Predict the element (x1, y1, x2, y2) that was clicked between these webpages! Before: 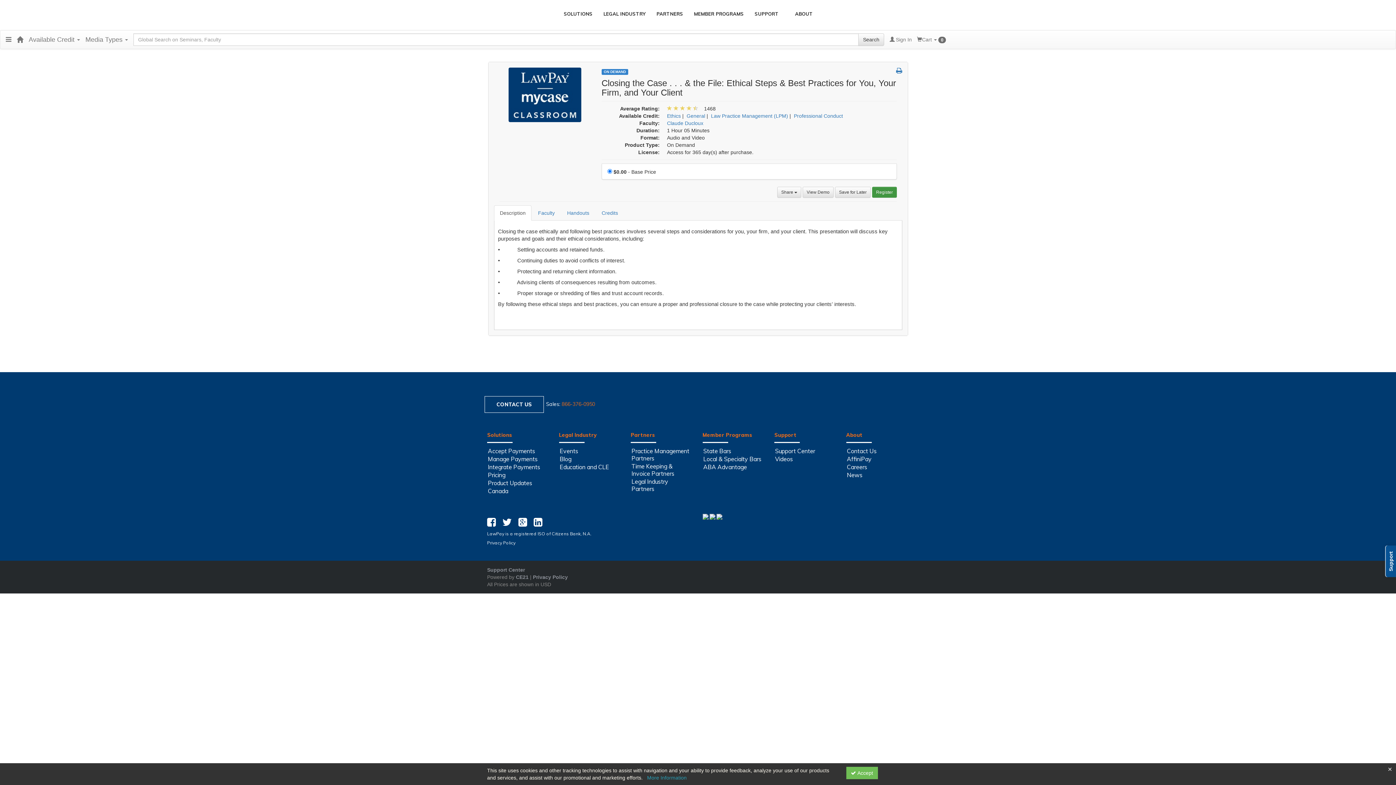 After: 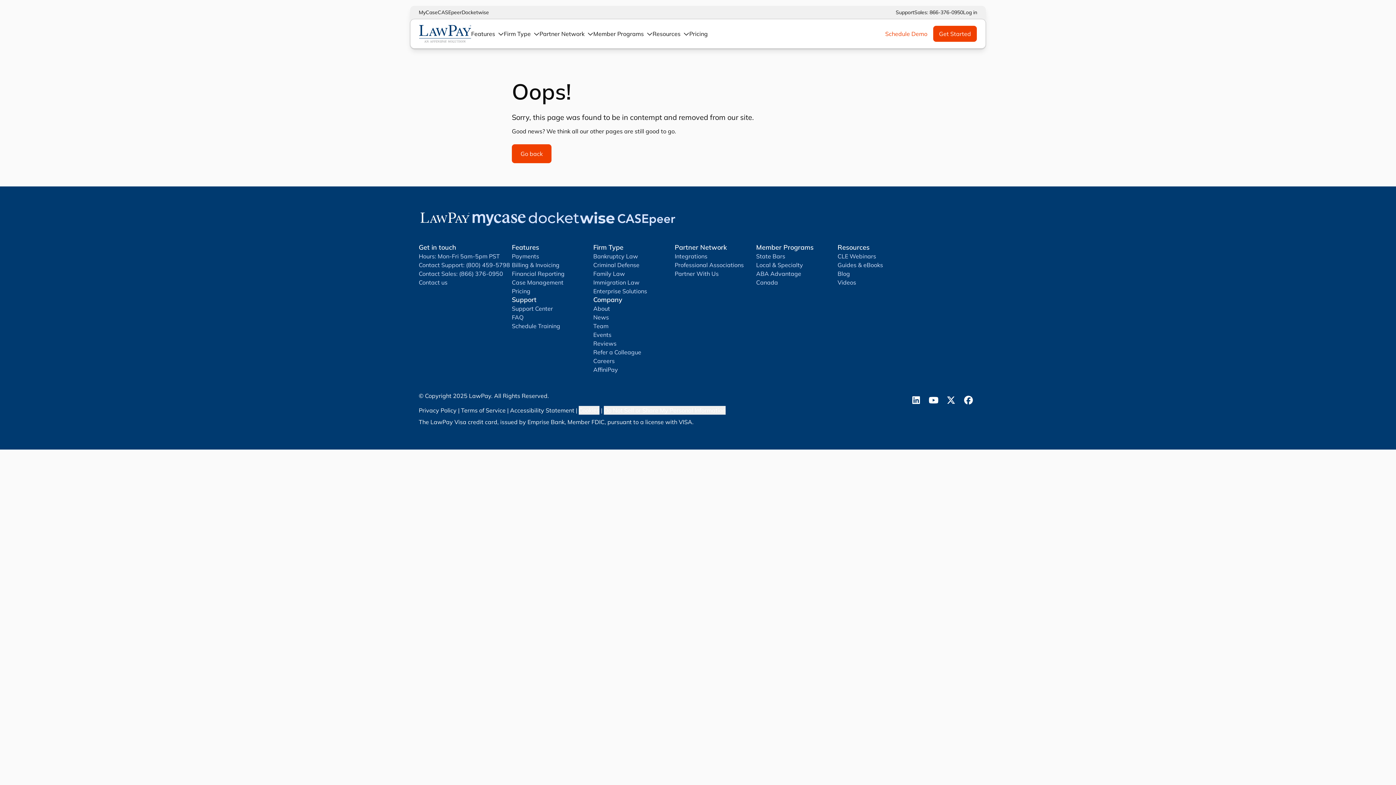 Action: label: Events bbox: (559, 447, 578, 455)